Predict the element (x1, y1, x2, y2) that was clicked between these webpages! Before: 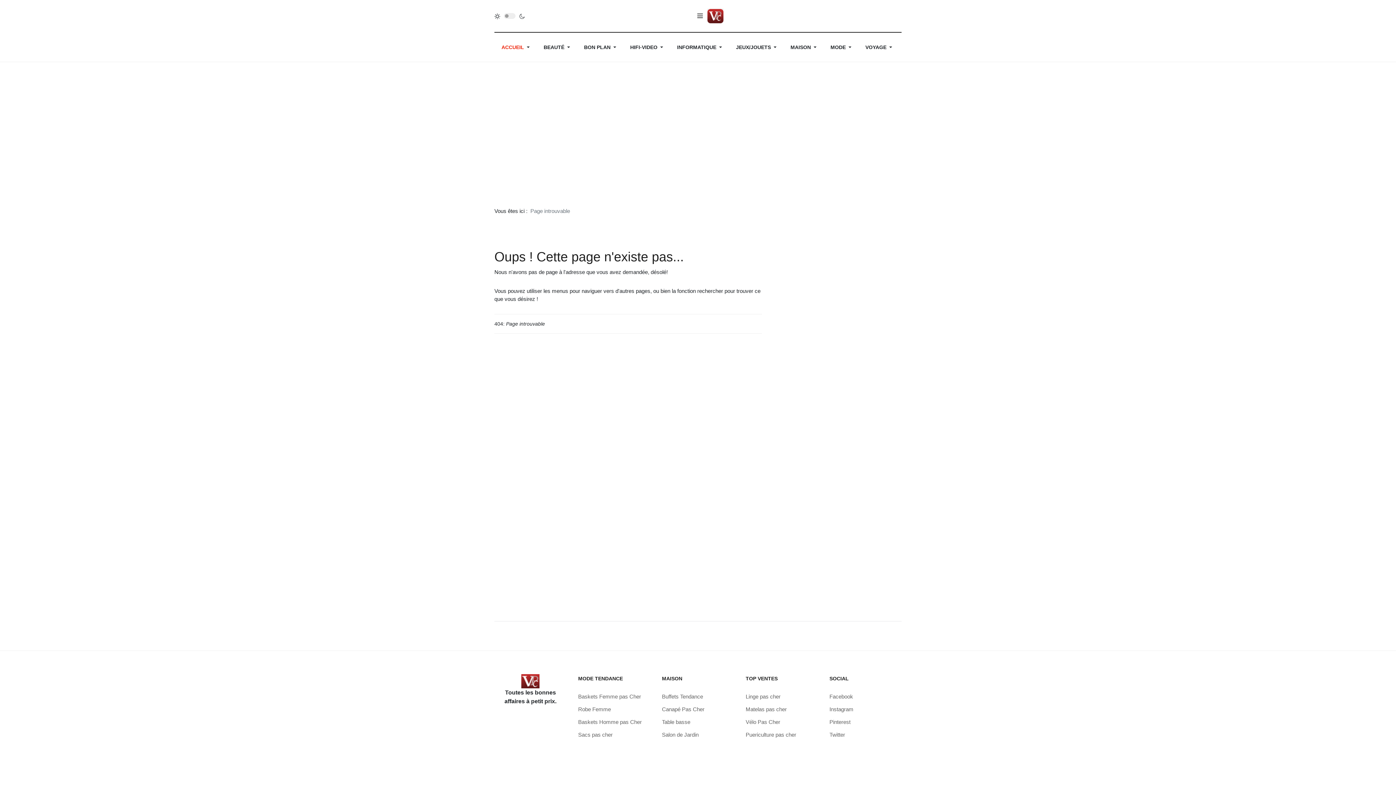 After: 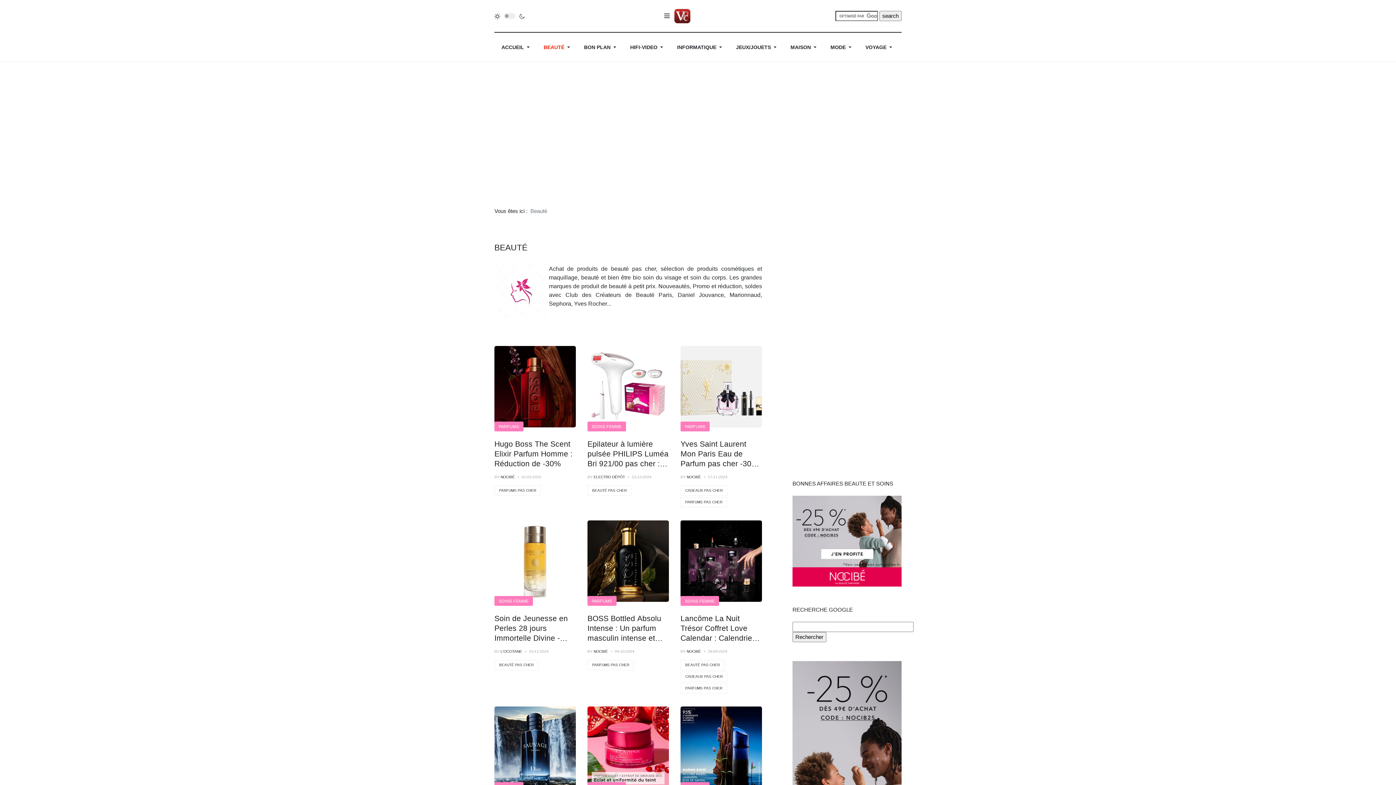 Action: label: BEAUTÉ bbox: (543, 32, 572, 61)